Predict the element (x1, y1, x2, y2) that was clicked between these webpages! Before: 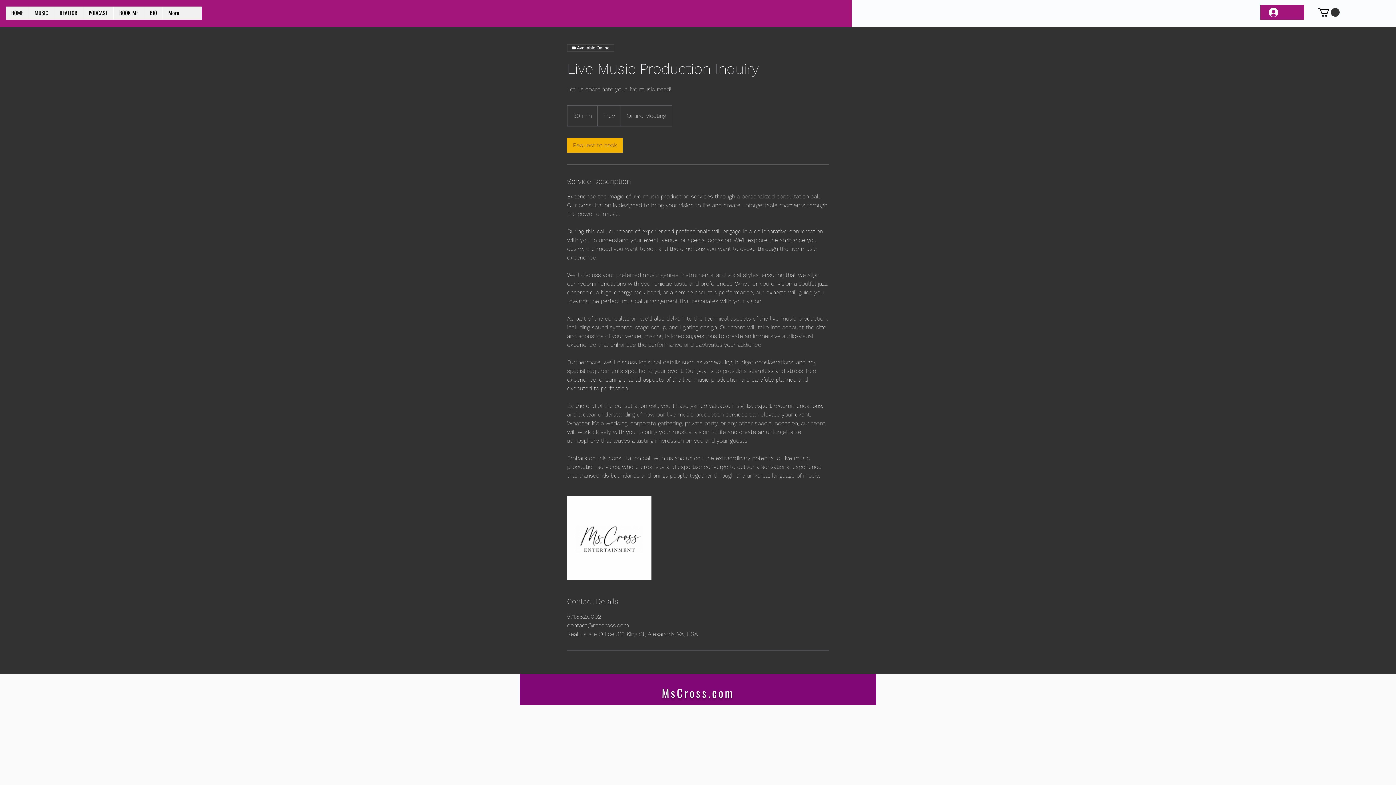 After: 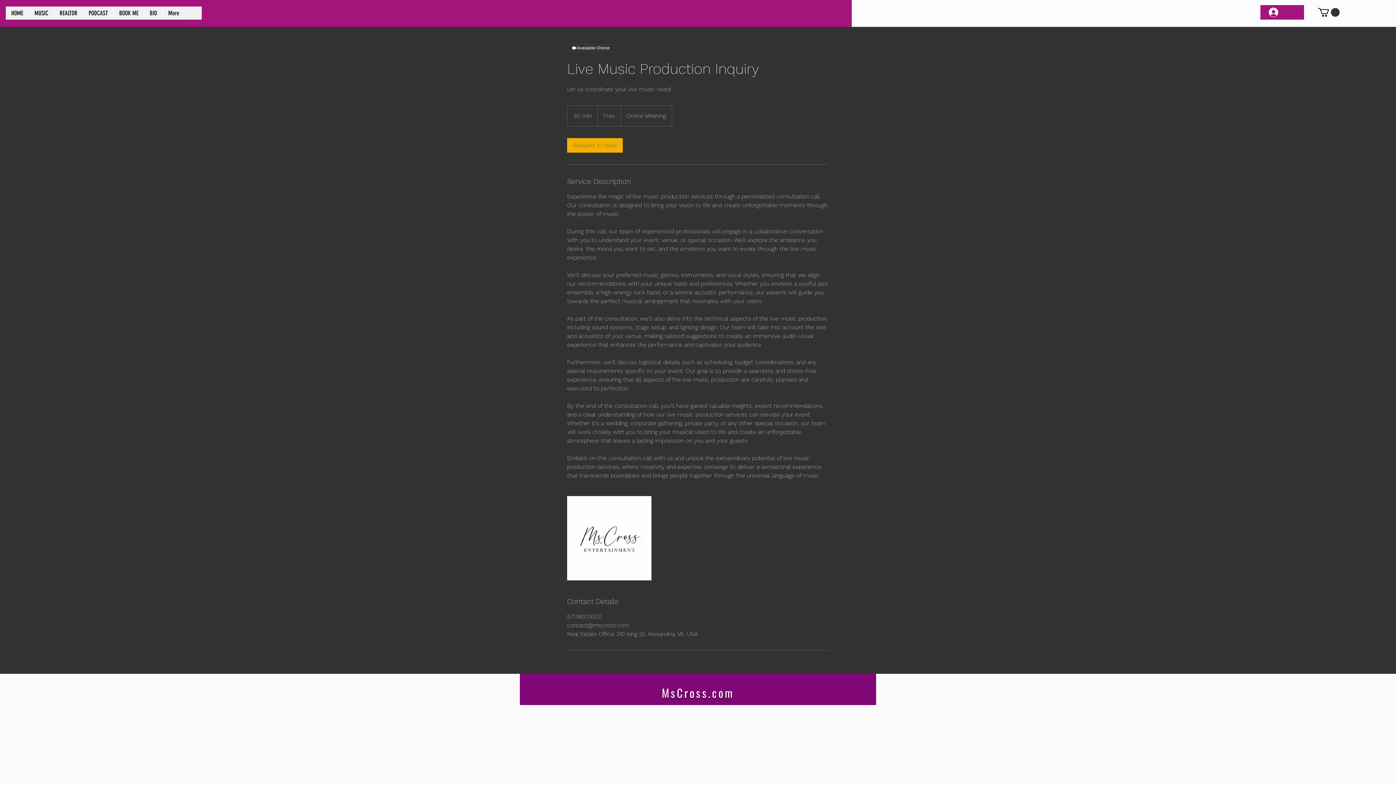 Action: bbox: (1318, 8, 1340, 16)